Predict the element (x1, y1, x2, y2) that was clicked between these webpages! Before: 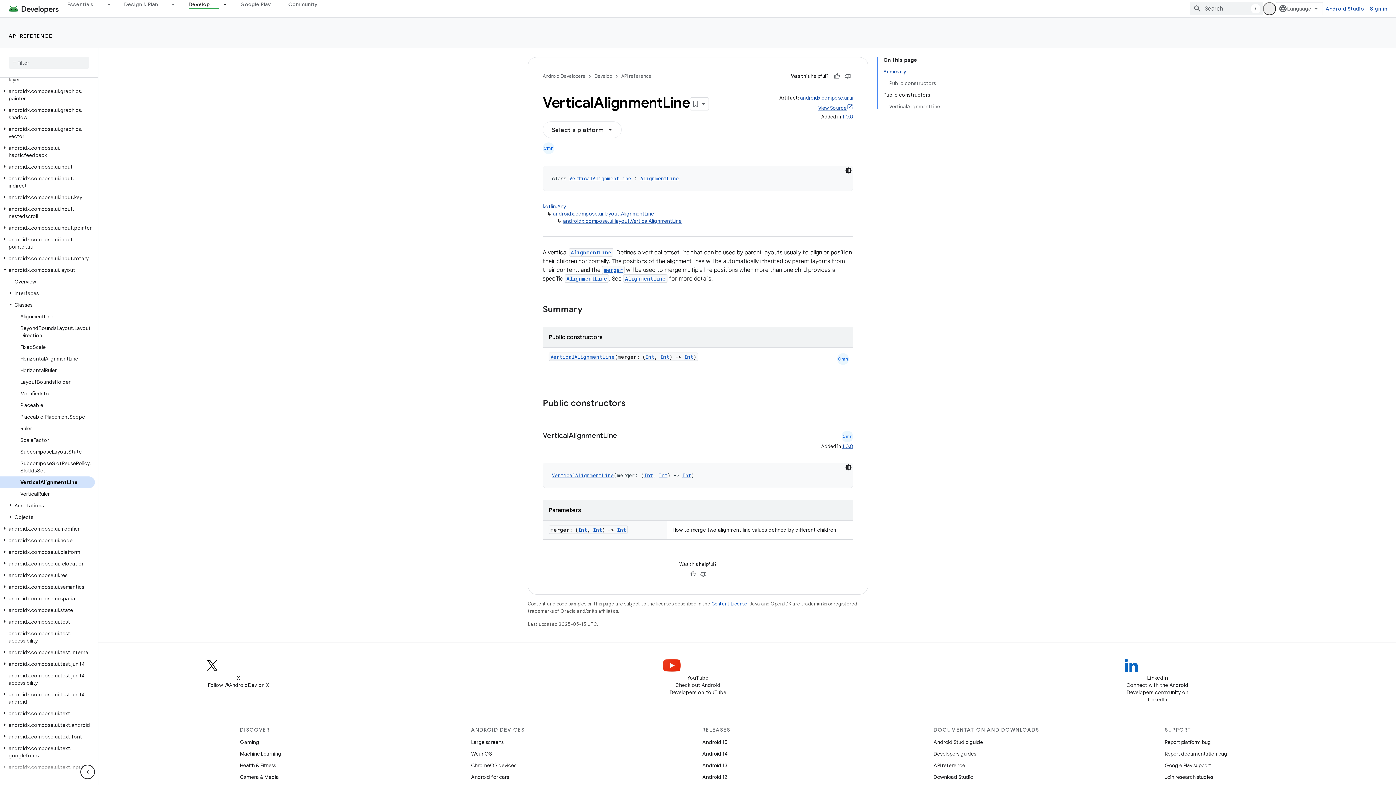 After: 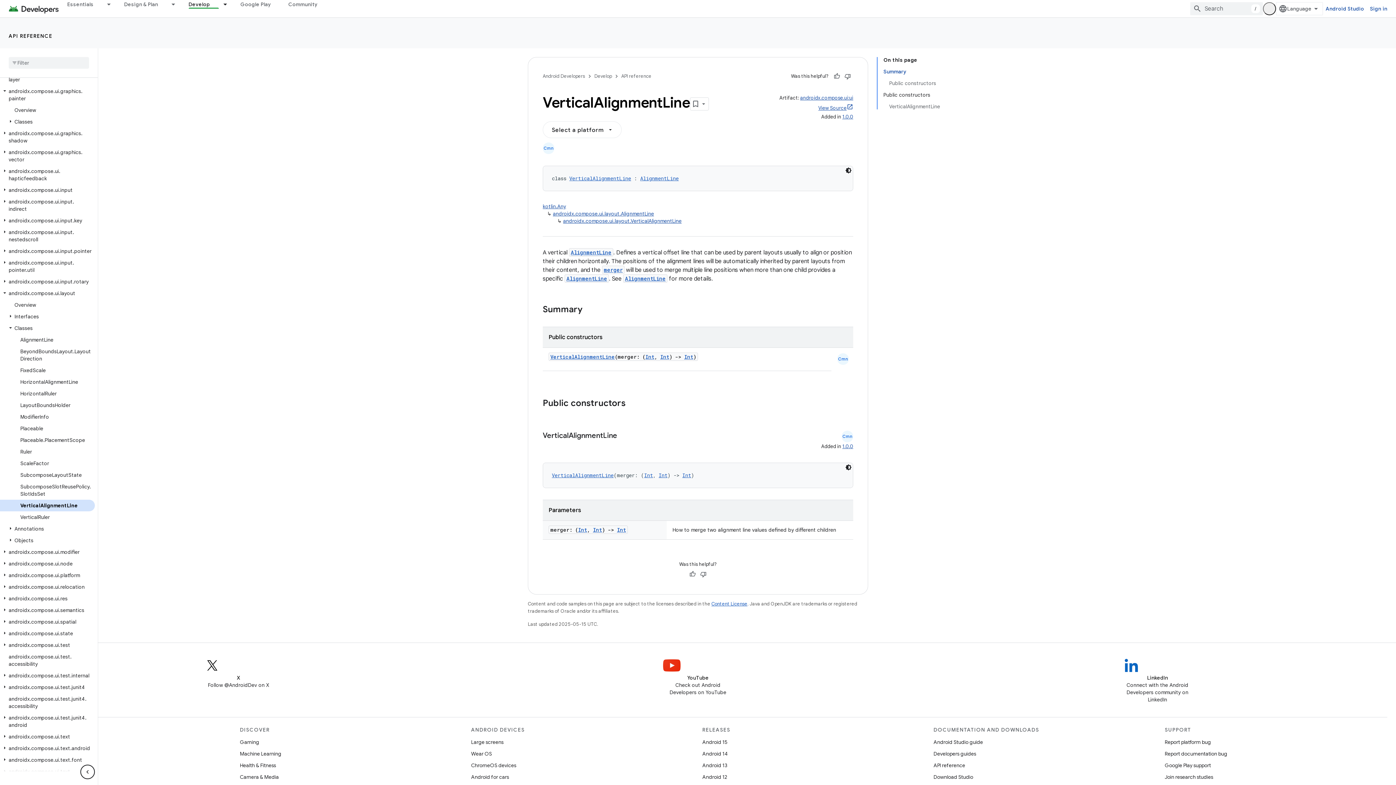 Action: bbox: (0, 87, 9, 94)